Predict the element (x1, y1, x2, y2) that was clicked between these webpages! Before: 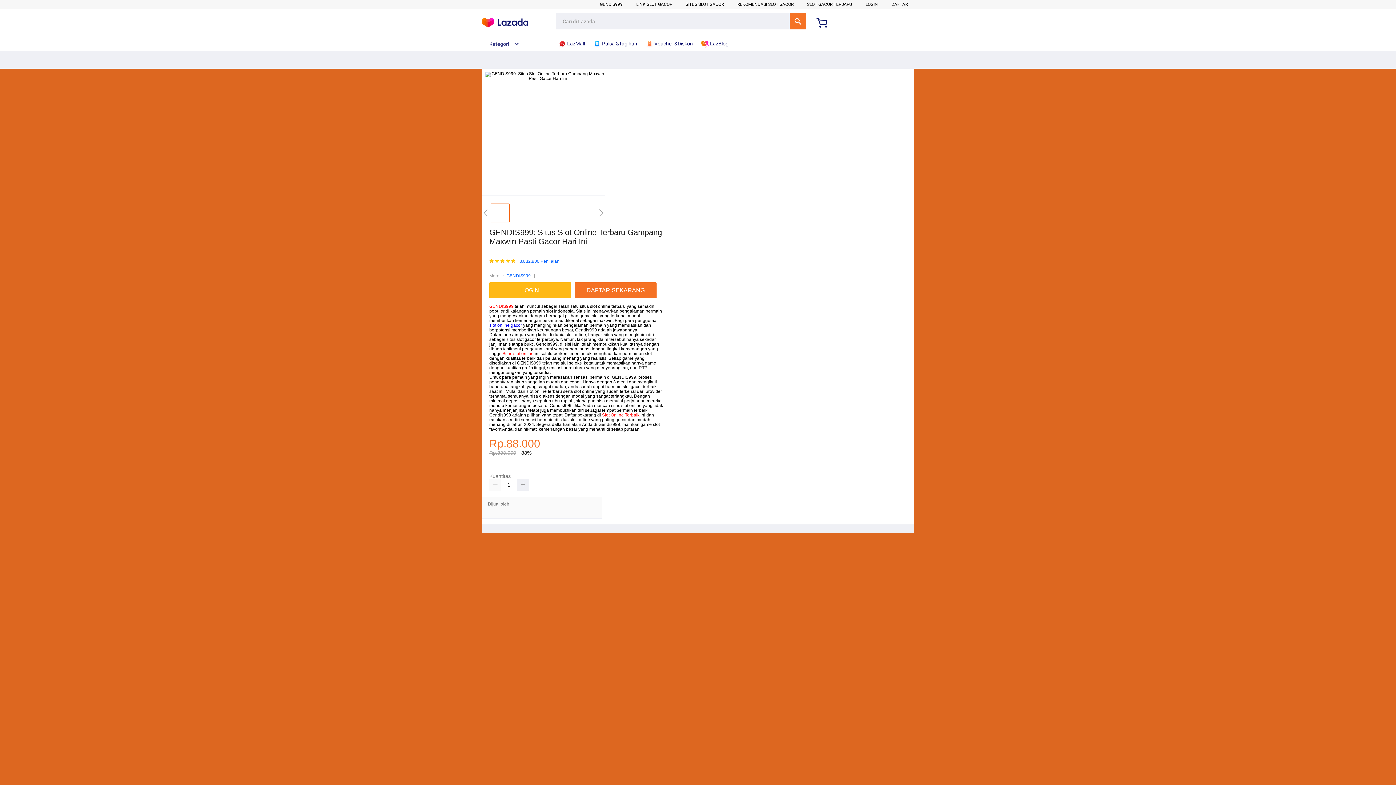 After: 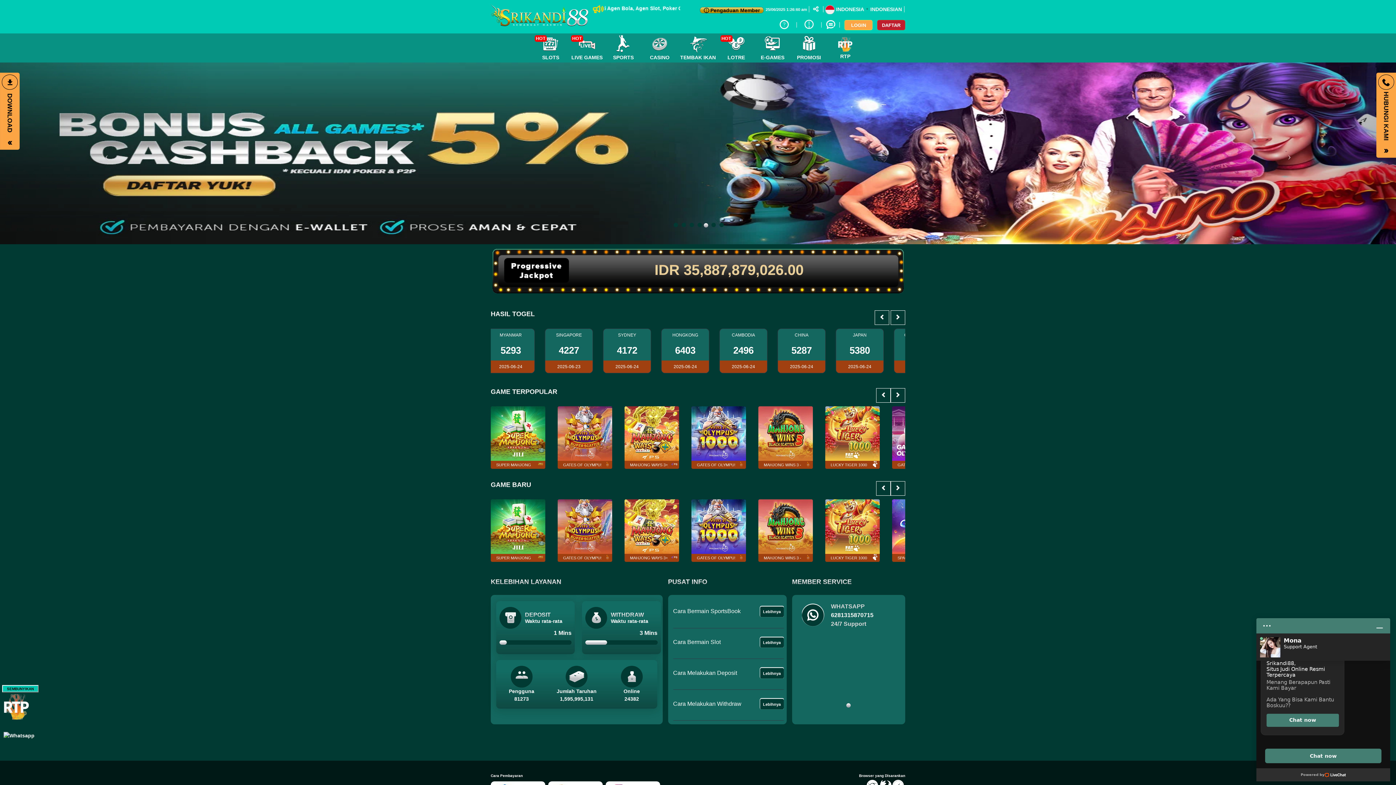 Action: label: LOGIN bbox: (489, 282, 571, 298)